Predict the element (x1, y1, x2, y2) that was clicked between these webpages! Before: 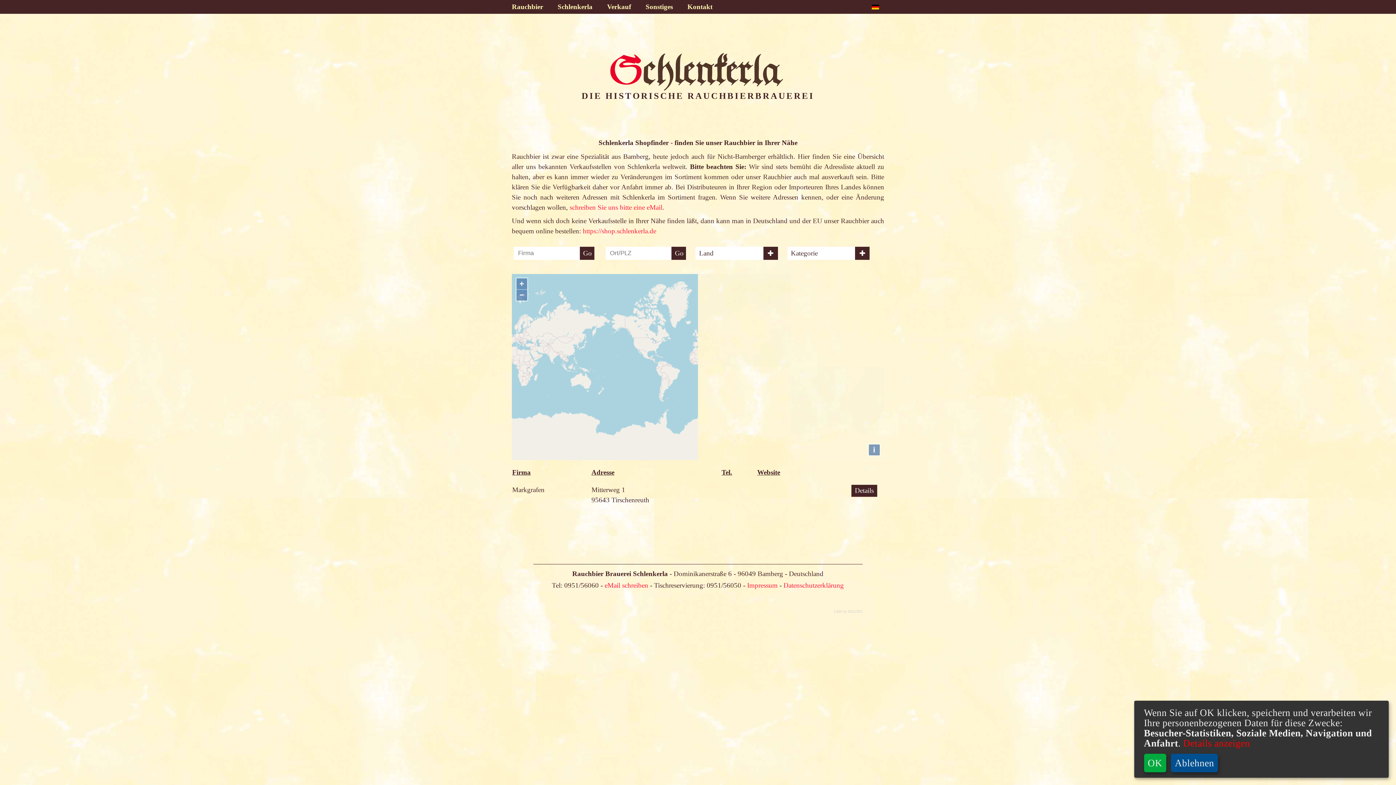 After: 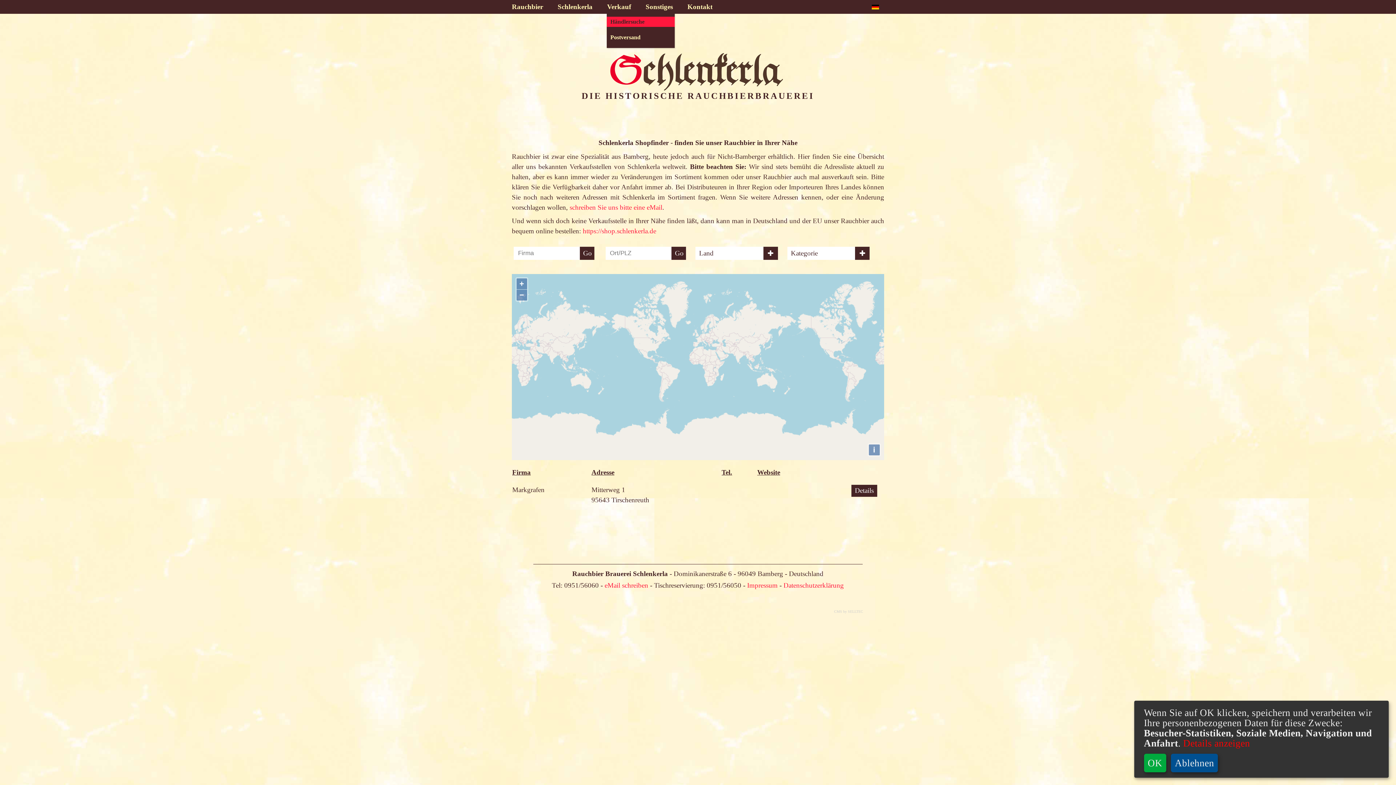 Action: bbox: (600, 0, 638, 11) label: Verkauf